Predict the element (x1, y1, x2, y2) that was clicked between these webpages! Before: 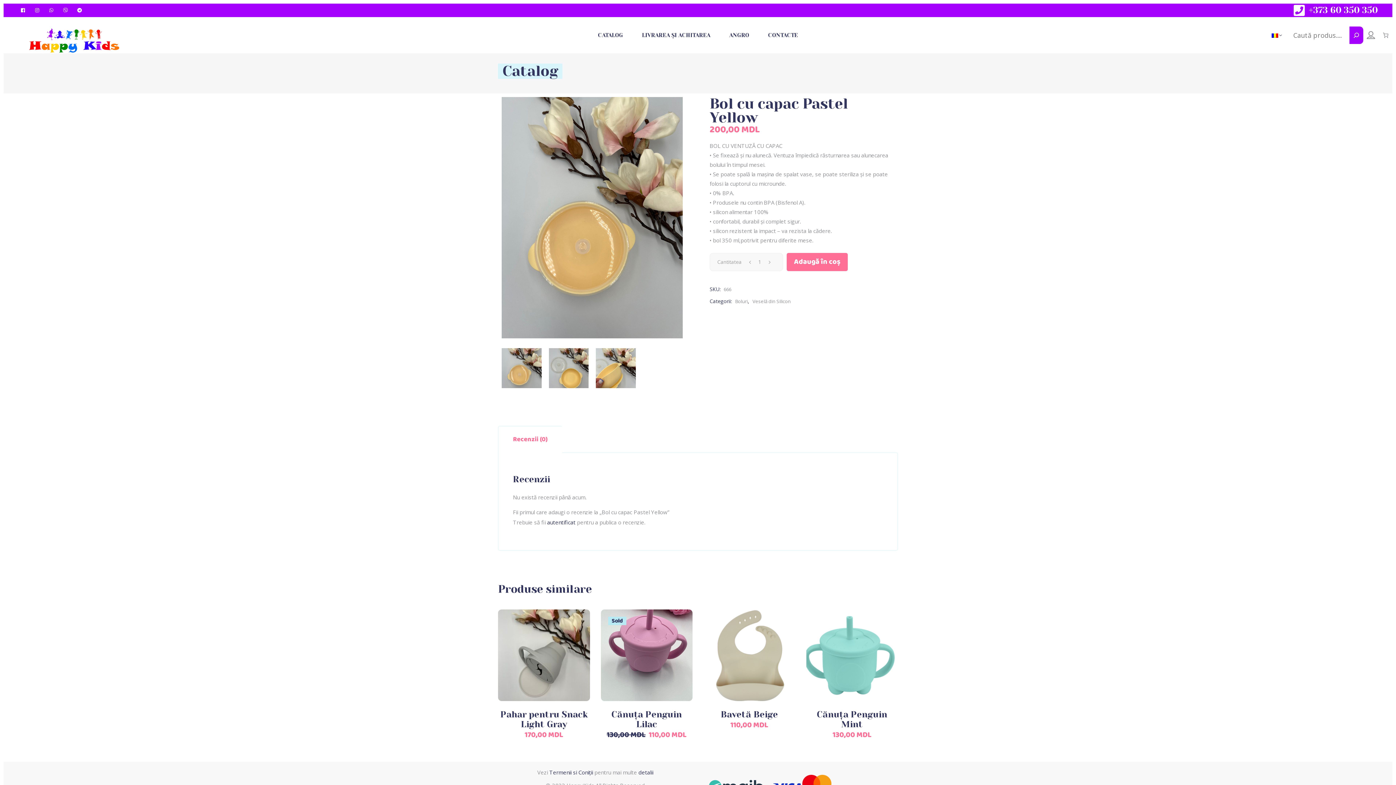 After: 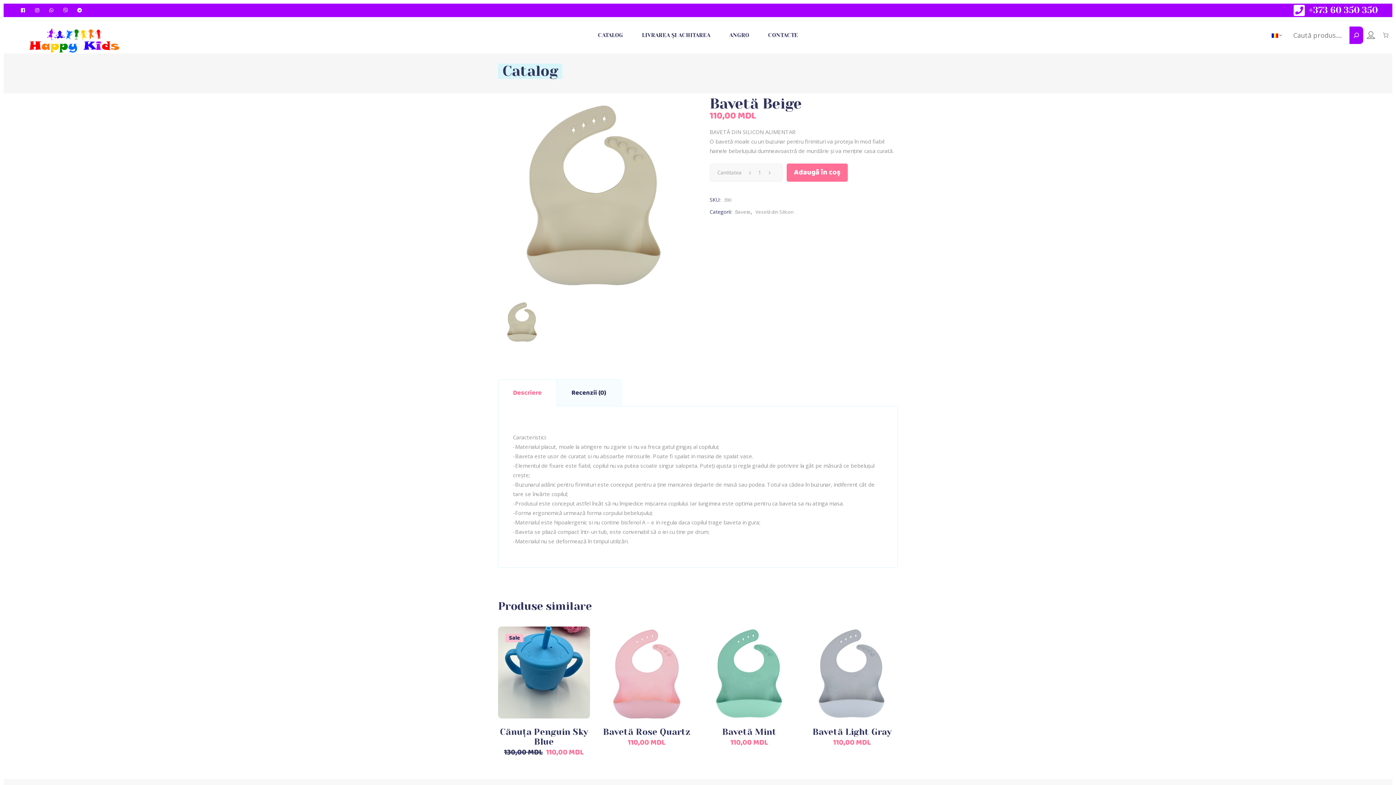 Action: bbox: (703, 609, 795, 701)